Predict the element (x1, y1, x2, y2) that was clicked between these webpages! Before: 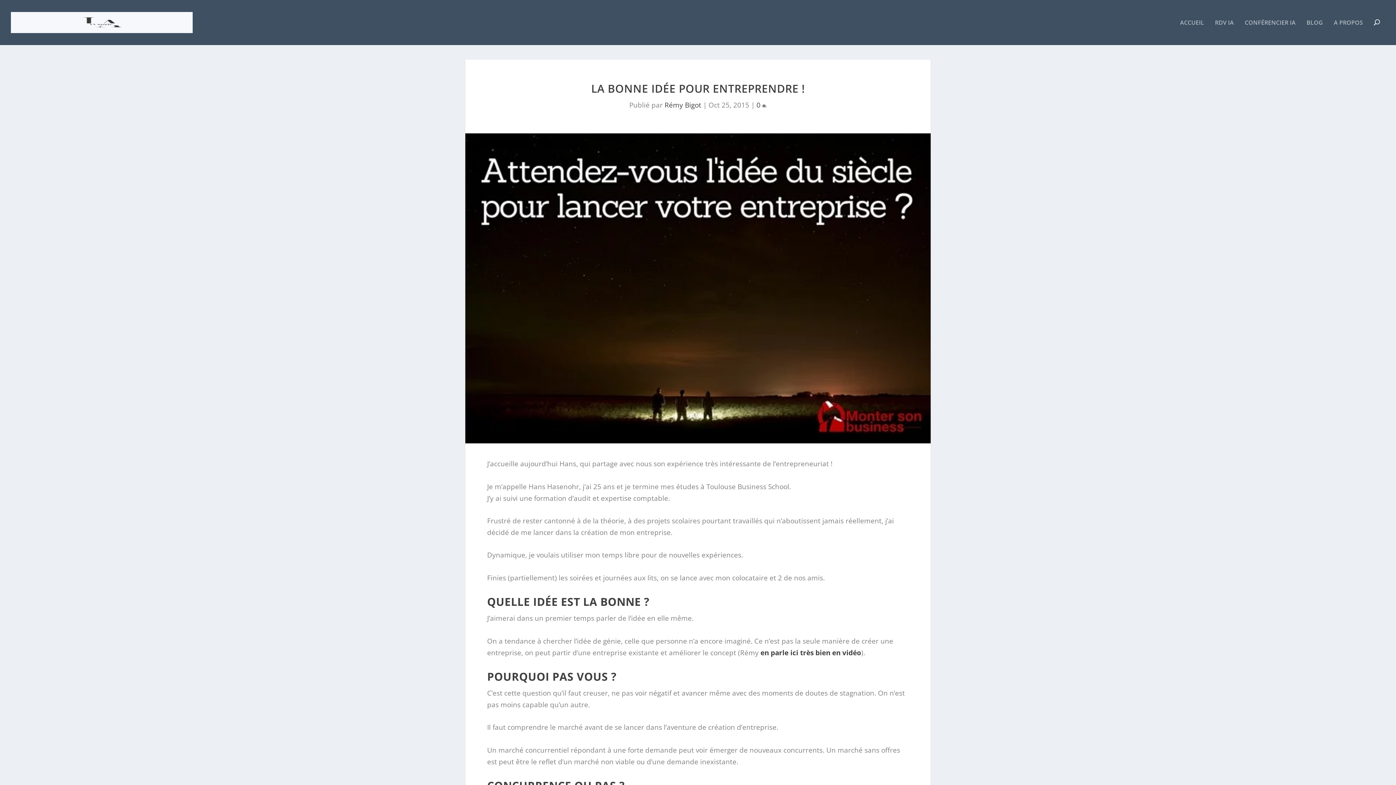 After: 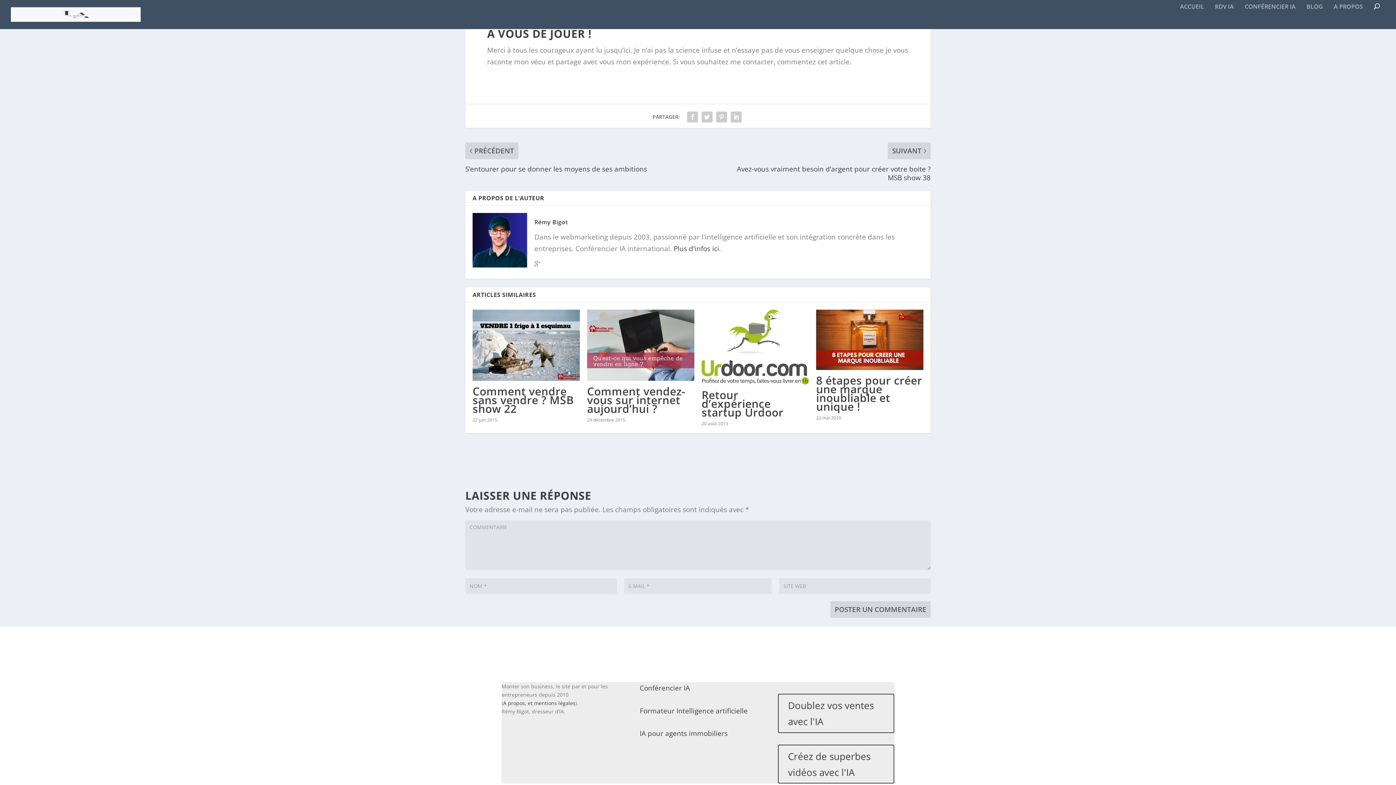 Action: bbox: (756, 100, 766, 109) label: 0 